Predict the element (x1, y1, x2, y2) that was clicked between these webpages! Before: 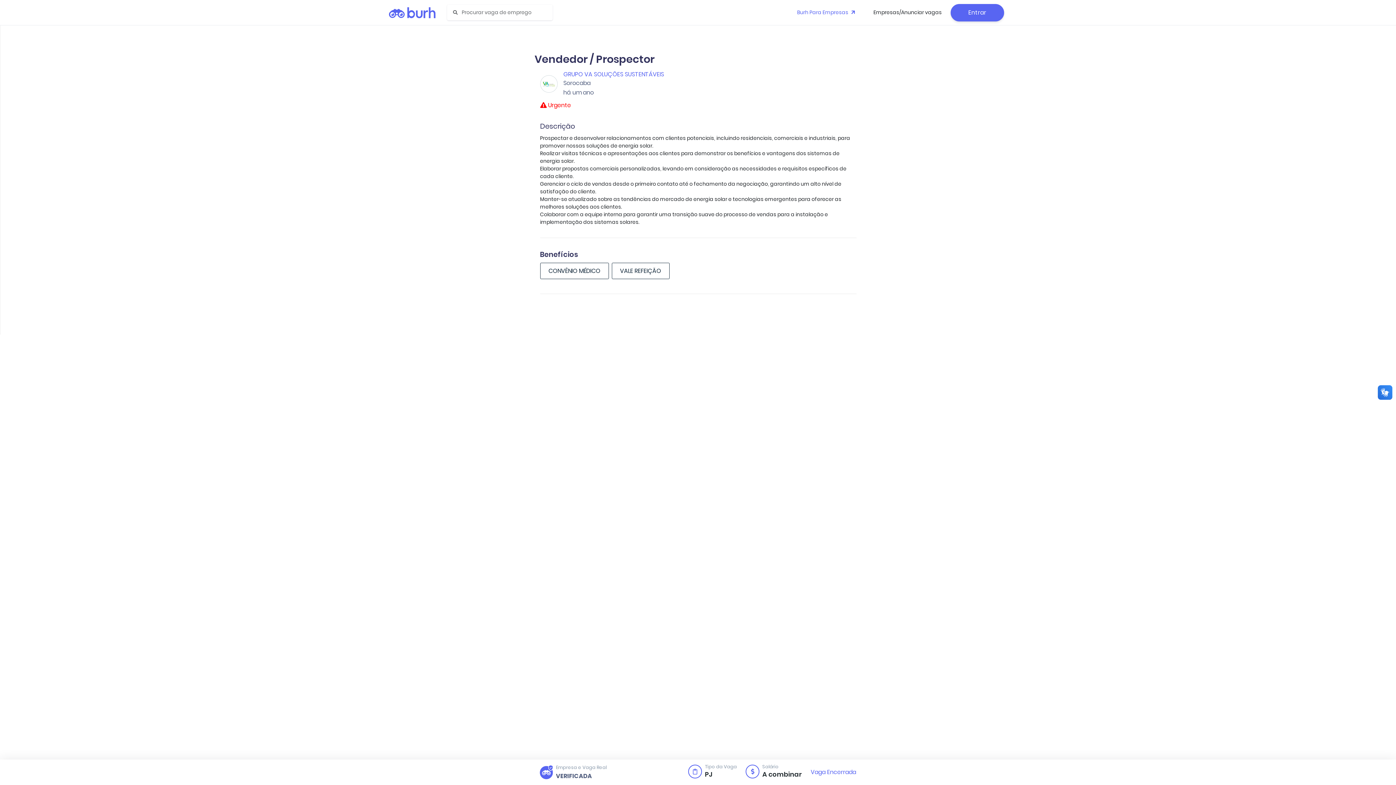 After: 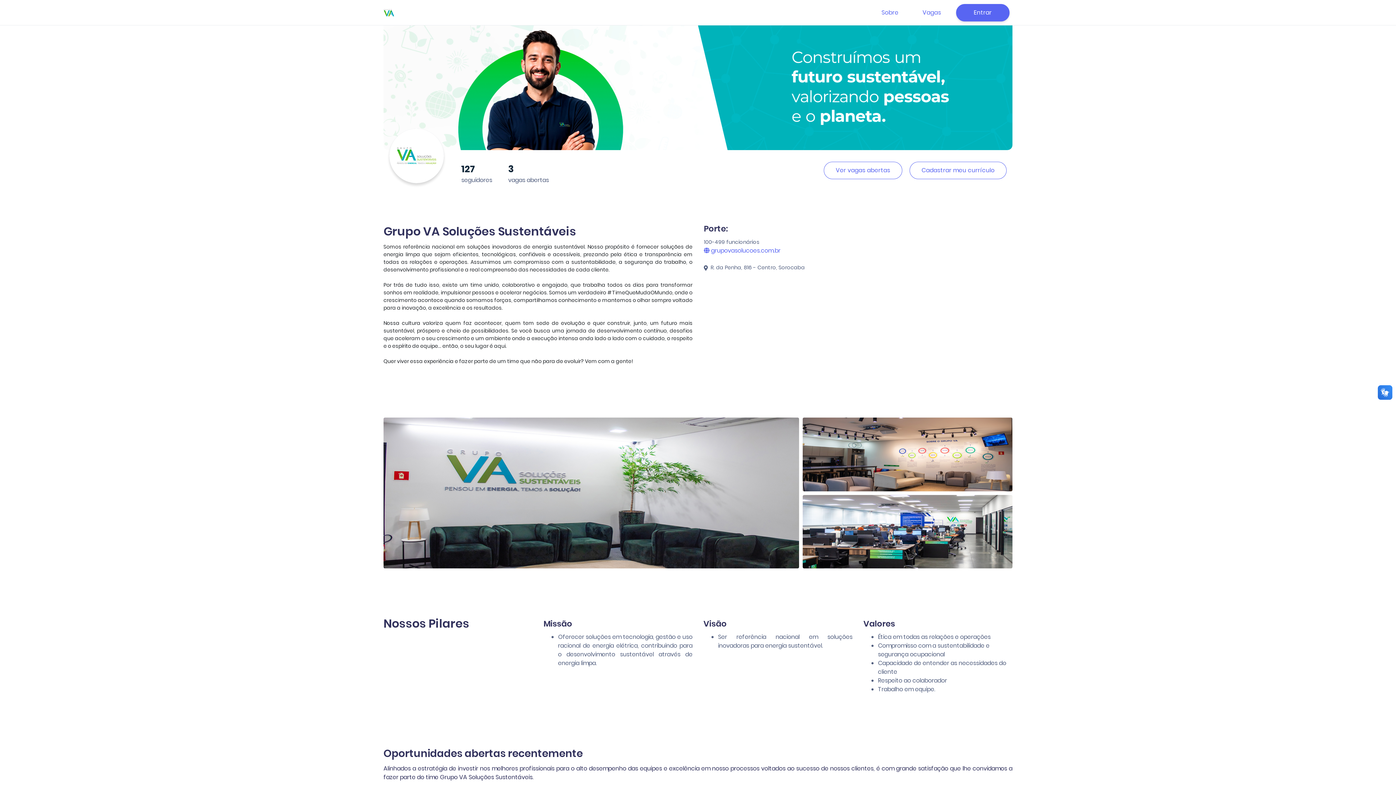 Action: label: GRUPO VA SOLUÇÕES SUSTENTÁVEIS bbox: (563, 70, 664, 78)